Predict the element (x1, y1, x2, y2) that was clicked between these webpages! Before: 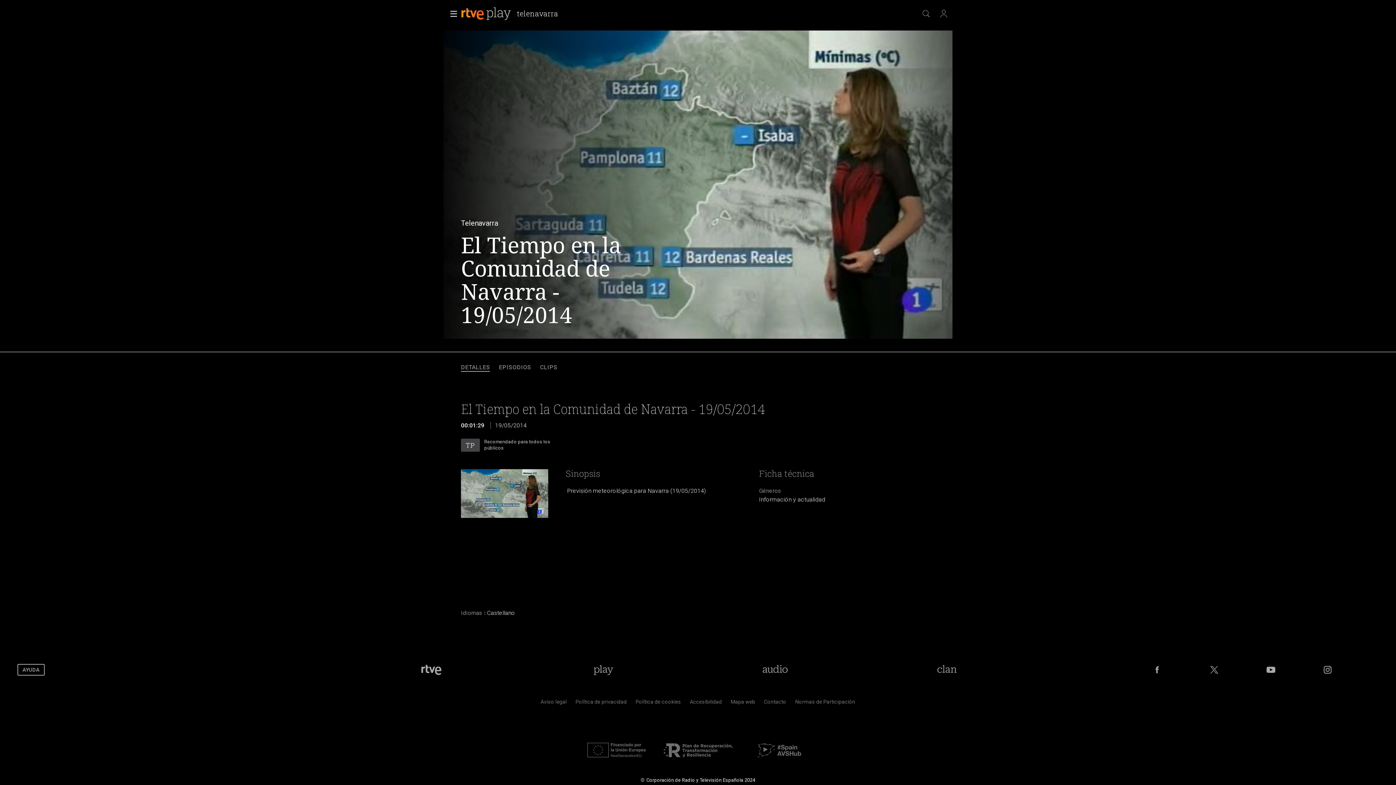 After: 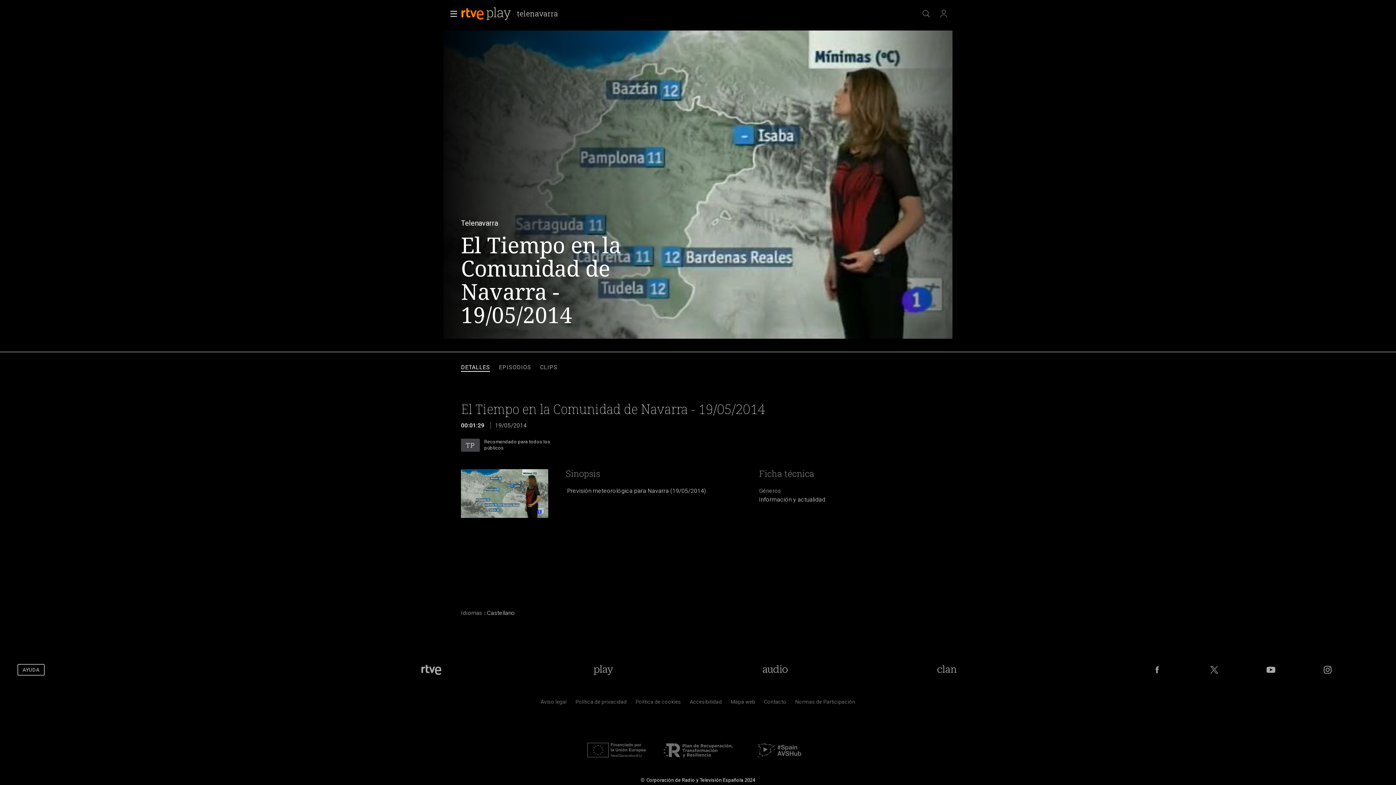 Action: bbox: (461, 363, 490, 371) label: DETALLES